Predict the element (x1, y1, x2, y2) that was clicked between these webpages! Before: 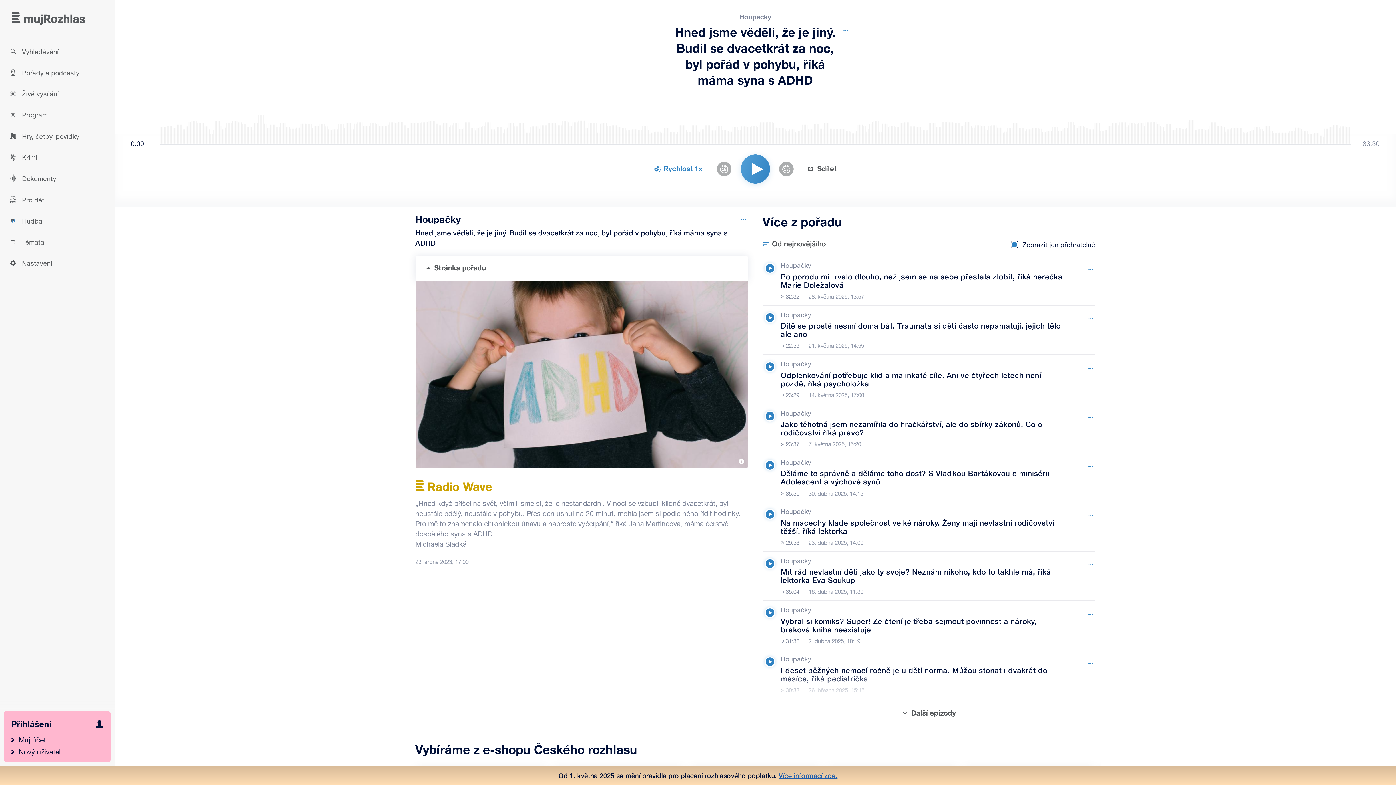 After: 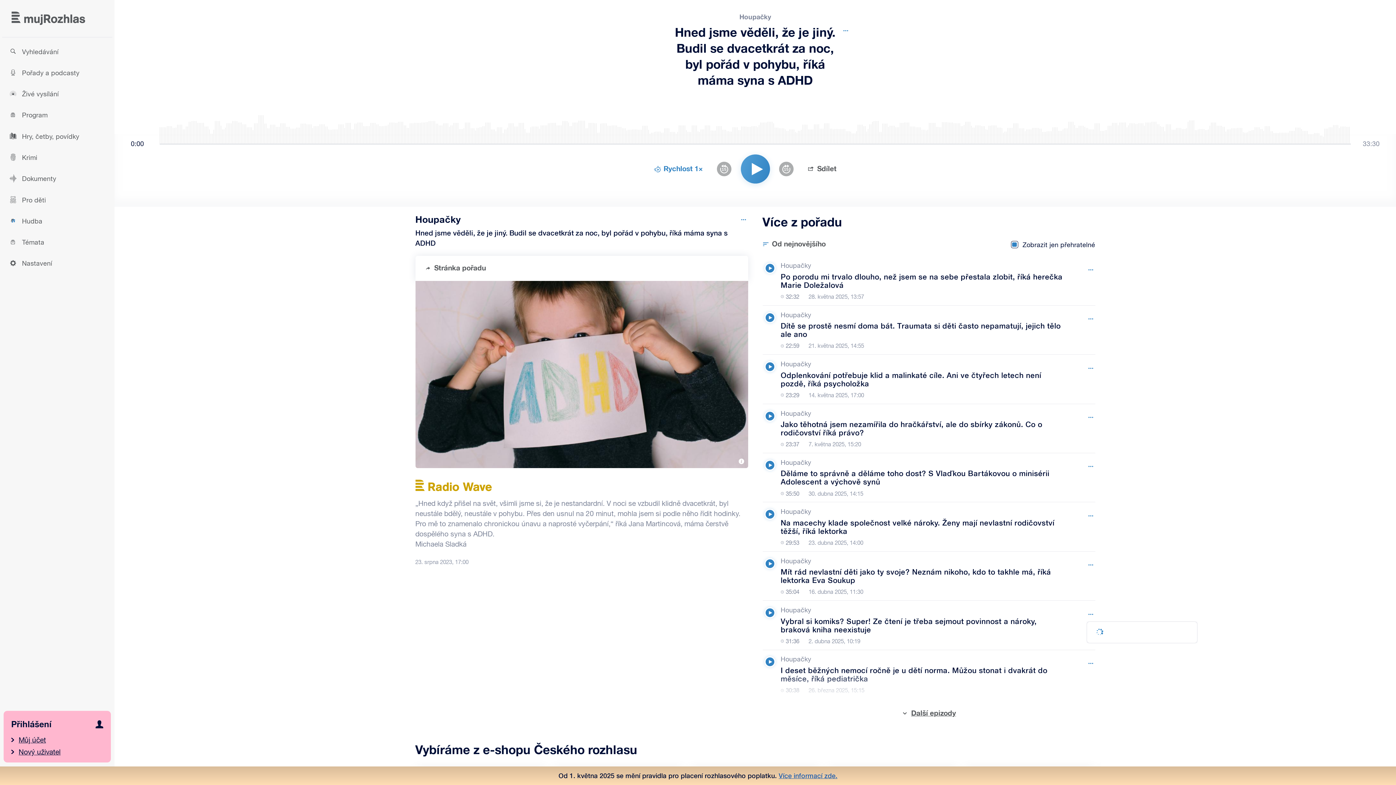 Action: bbox: (1086, 605, 1095, 621) label: Možnosti pořadu